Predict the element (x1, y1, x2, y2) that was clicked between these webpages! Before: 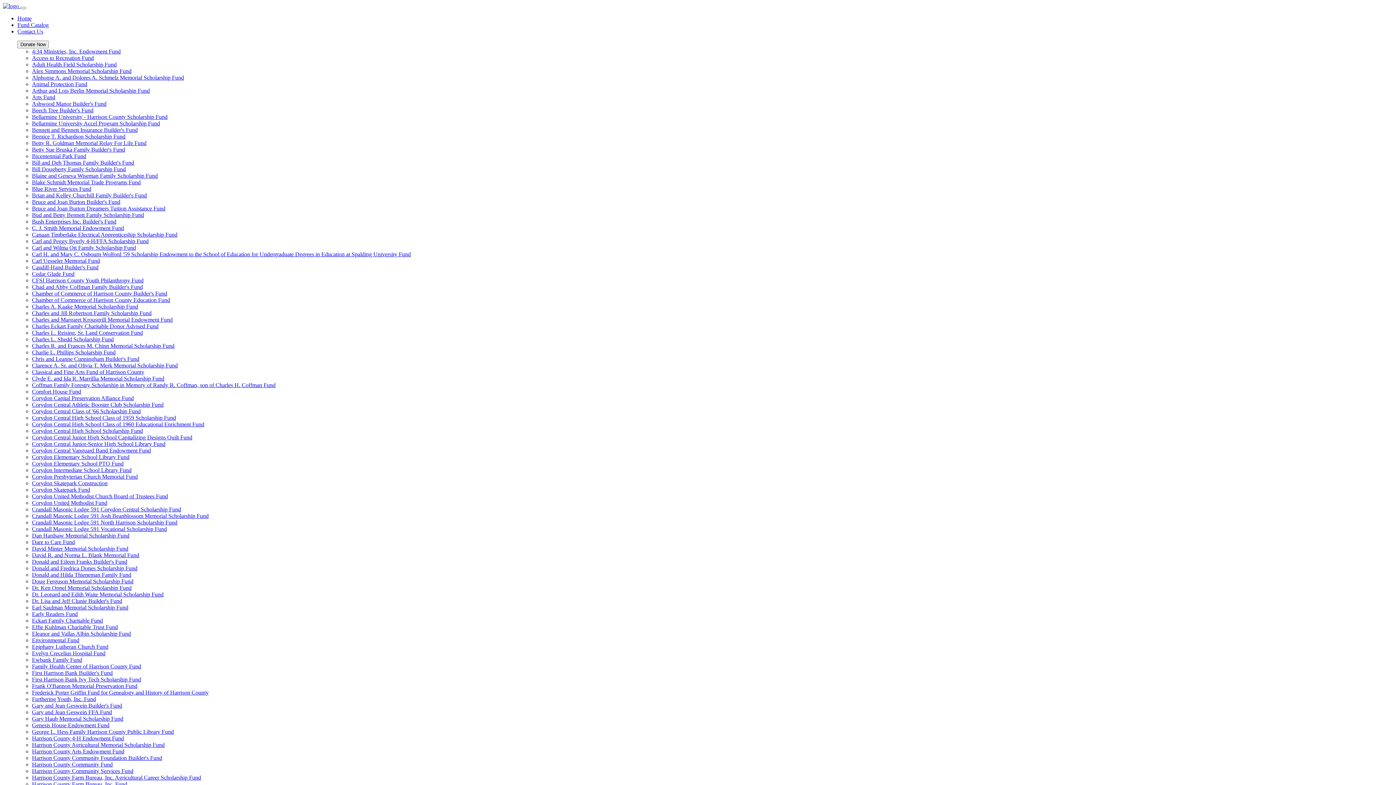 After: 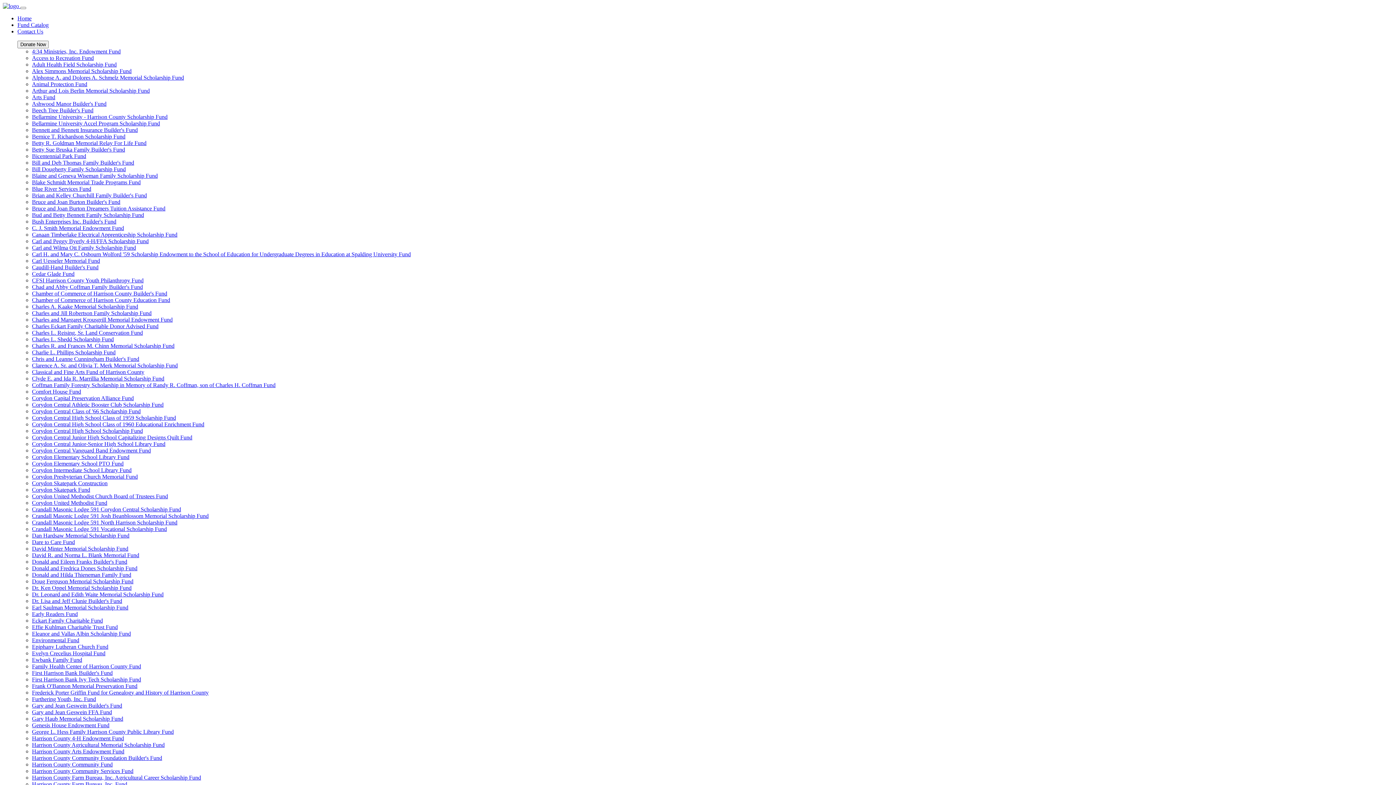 Action: label: Family Health Center of Harrison County Fund bbox: (32, 663, 141, 669)